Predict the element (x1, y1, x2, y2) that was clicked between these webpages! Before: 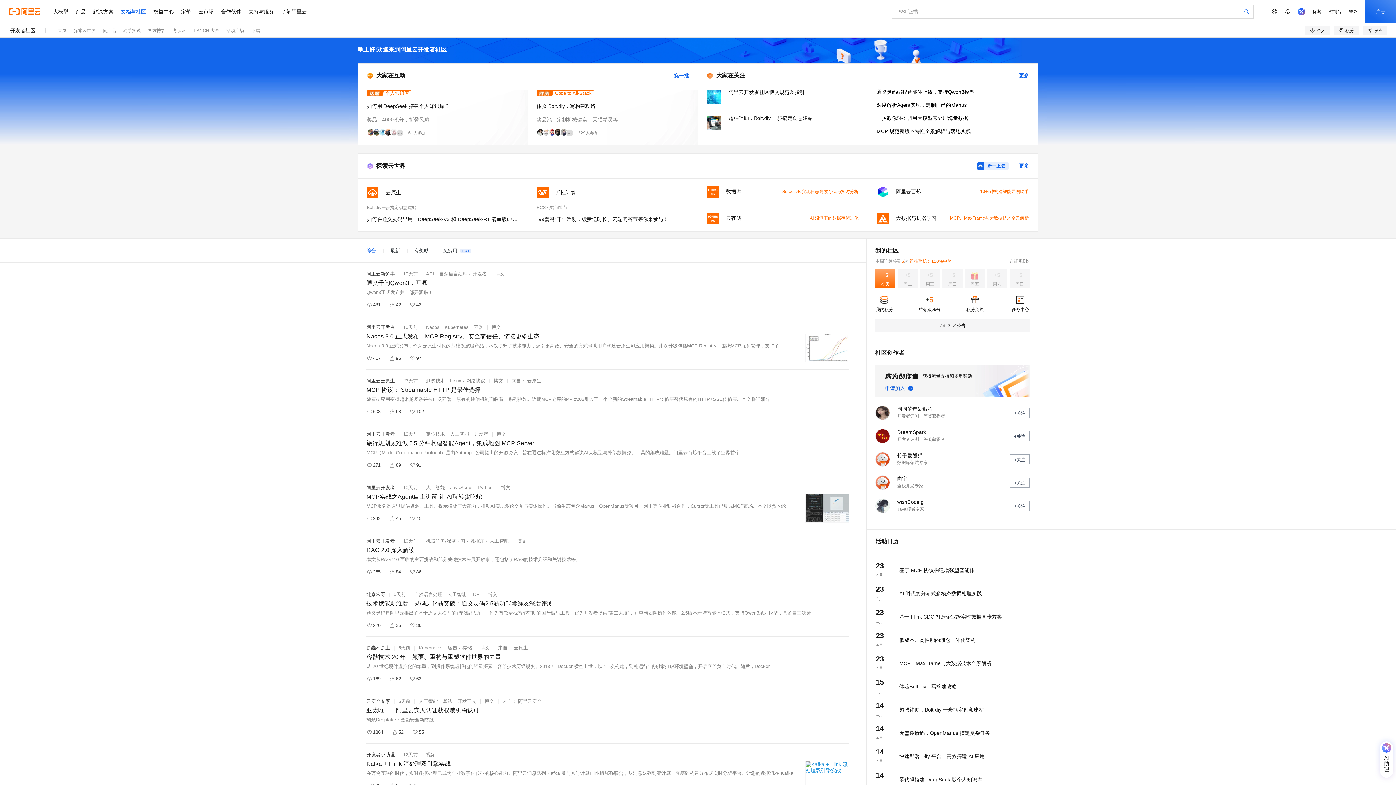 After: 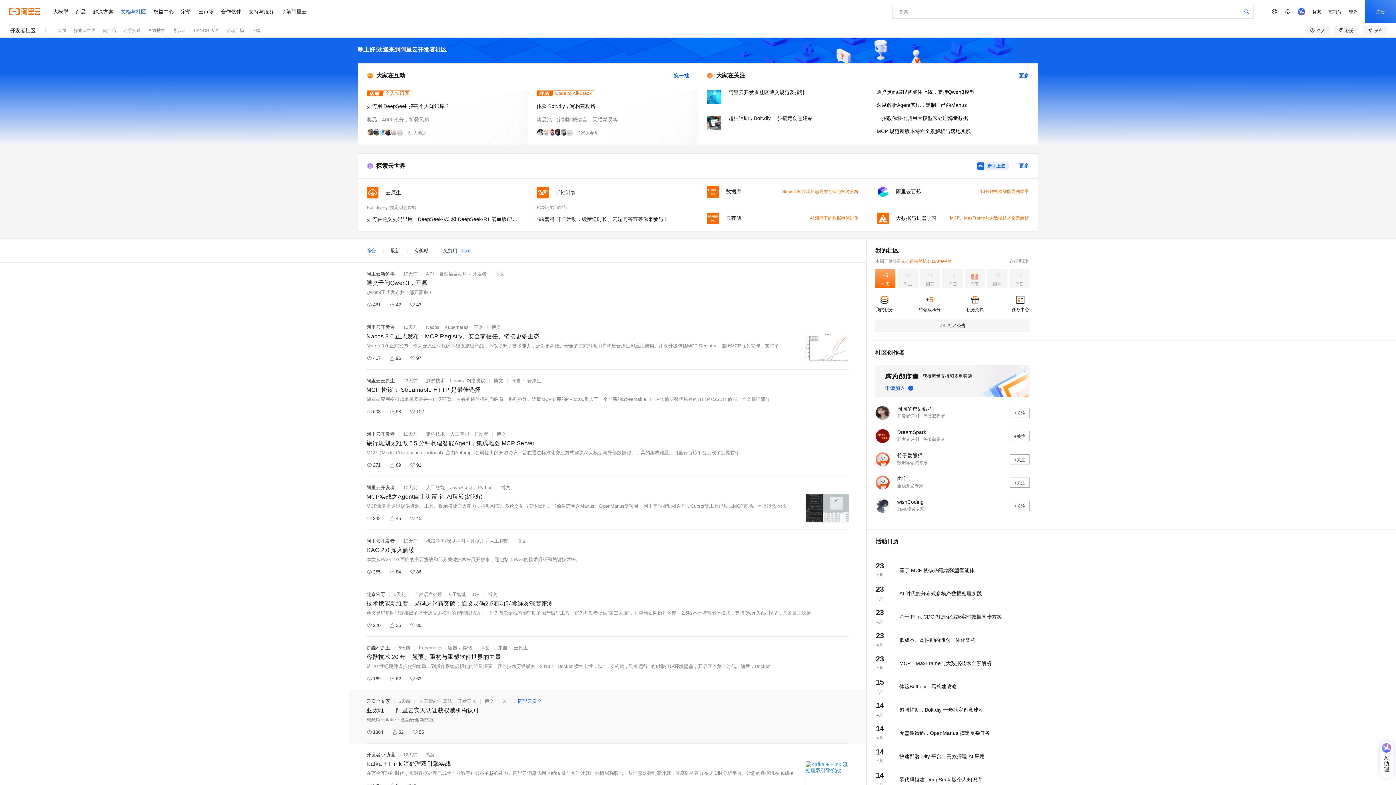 Action: bbox: (518, 698, 541, 704) label: 阿里云安全